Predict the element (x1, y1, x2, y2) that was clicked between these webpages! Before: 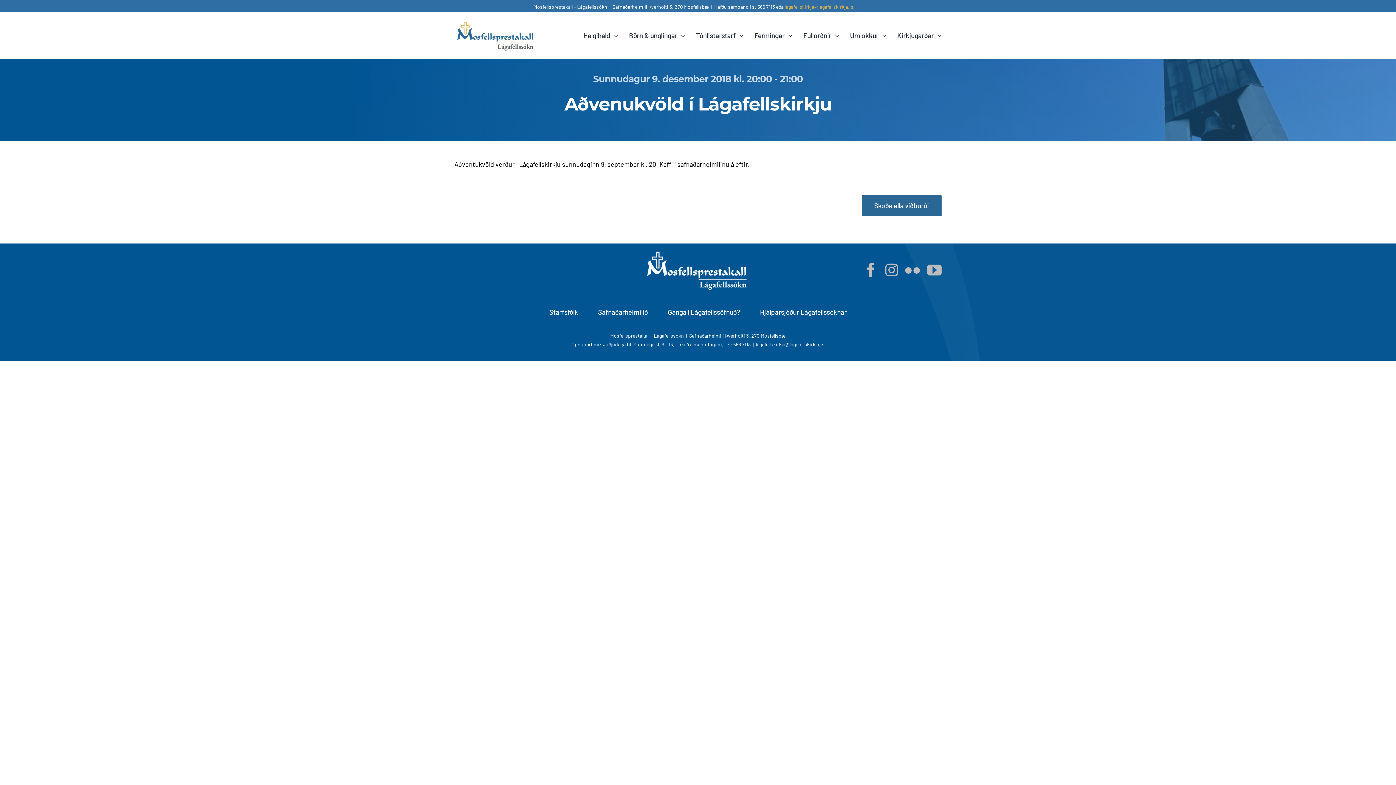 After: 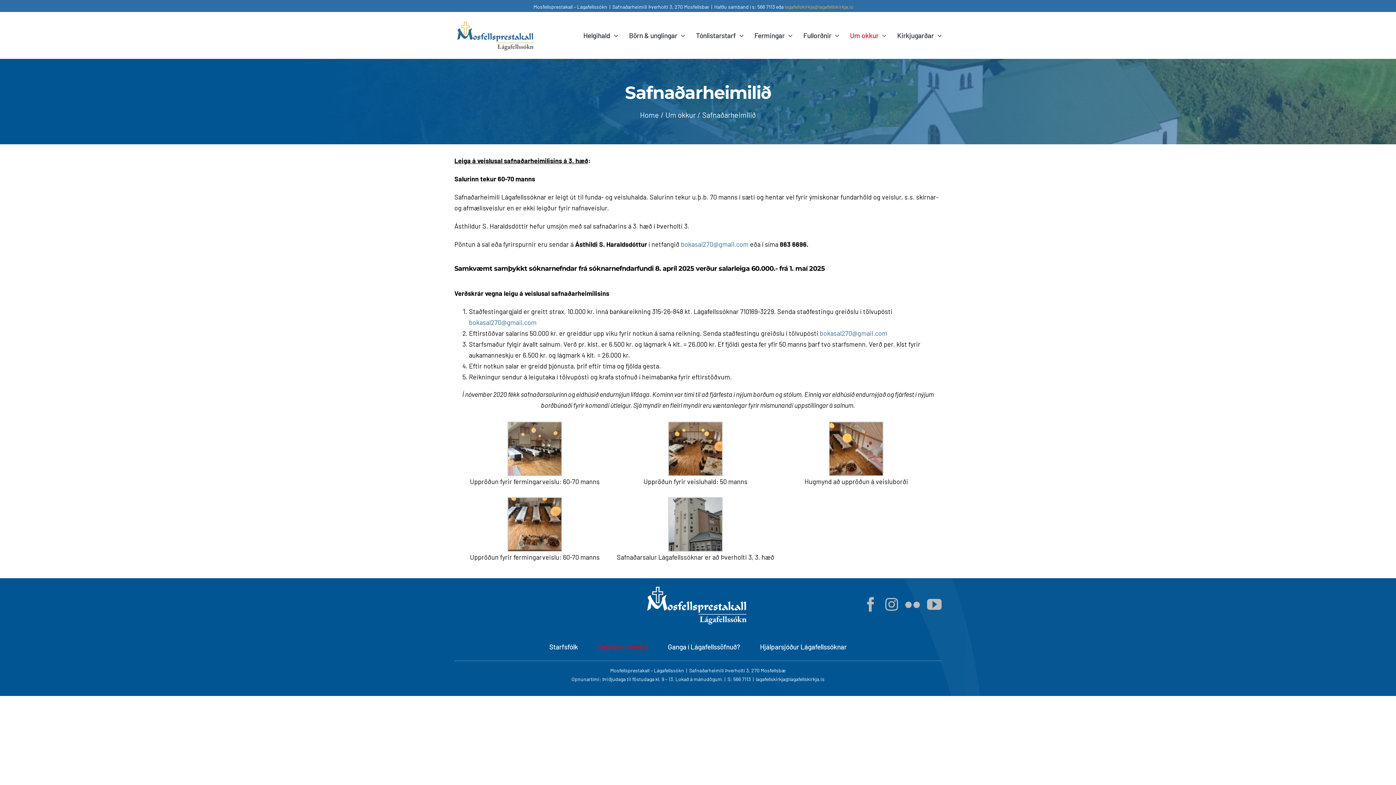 Action: label: Safnaðarheimilið bbox: (598, 298, 648, 326)